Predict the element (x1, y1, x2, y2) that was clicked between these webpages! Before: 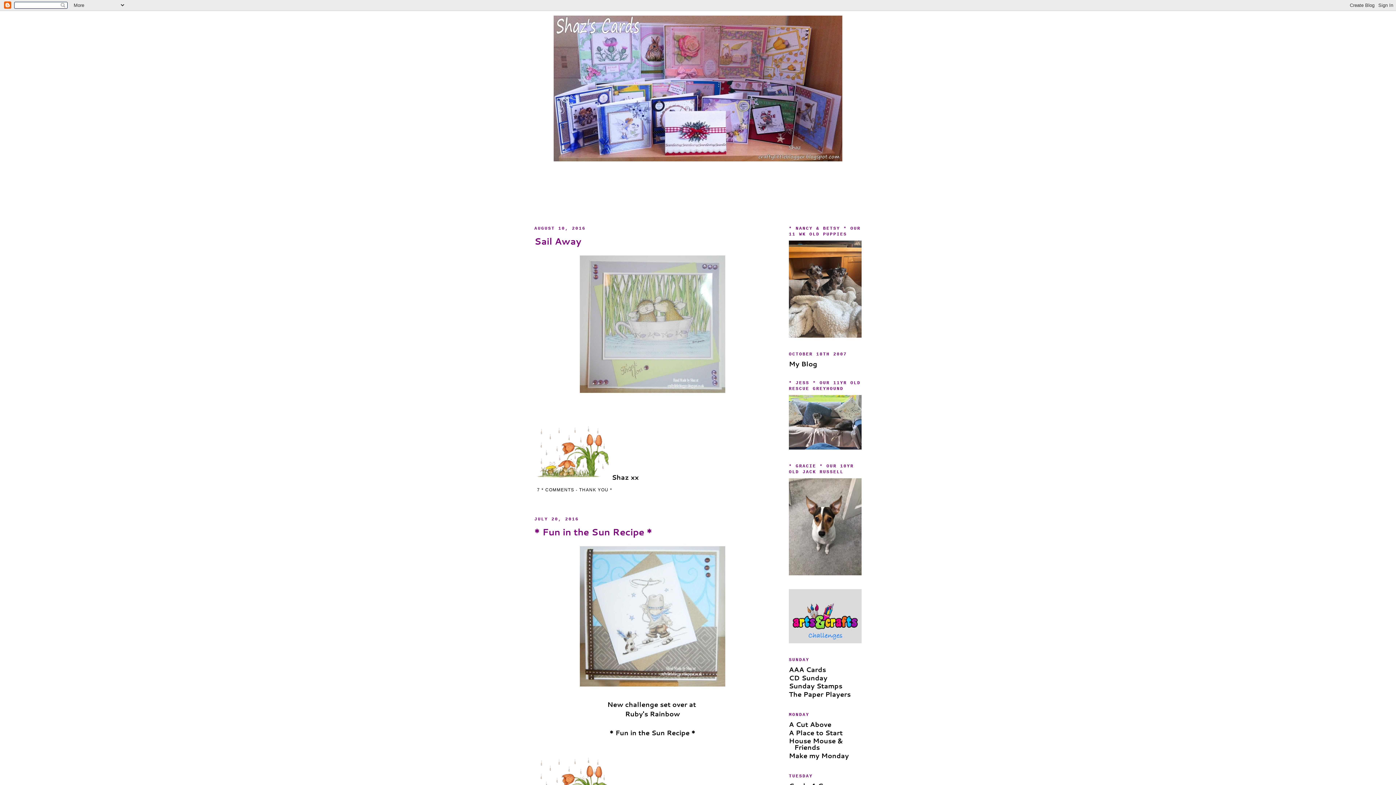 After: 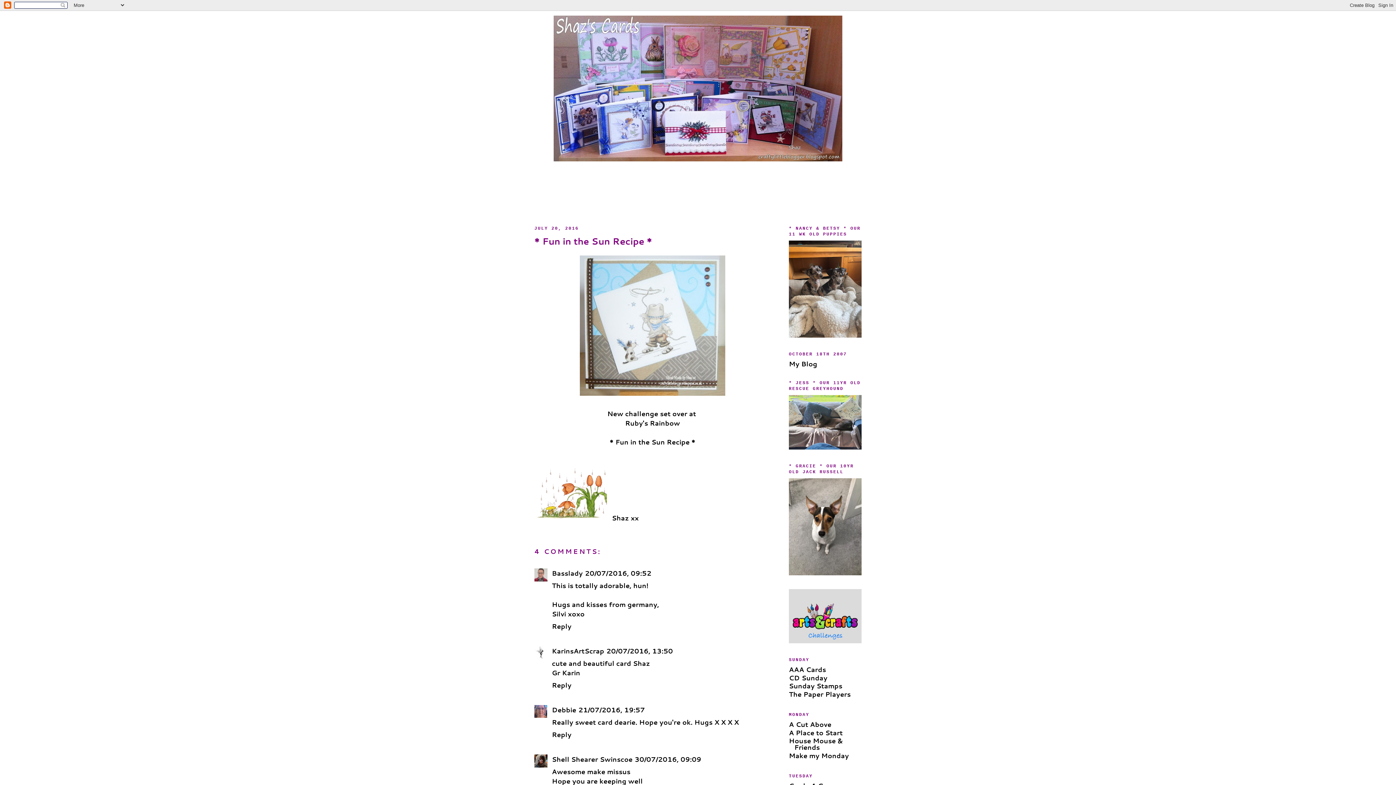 Action: label: * Fun in the Sun Recipe * bbox: (534, 525, 770, 538)